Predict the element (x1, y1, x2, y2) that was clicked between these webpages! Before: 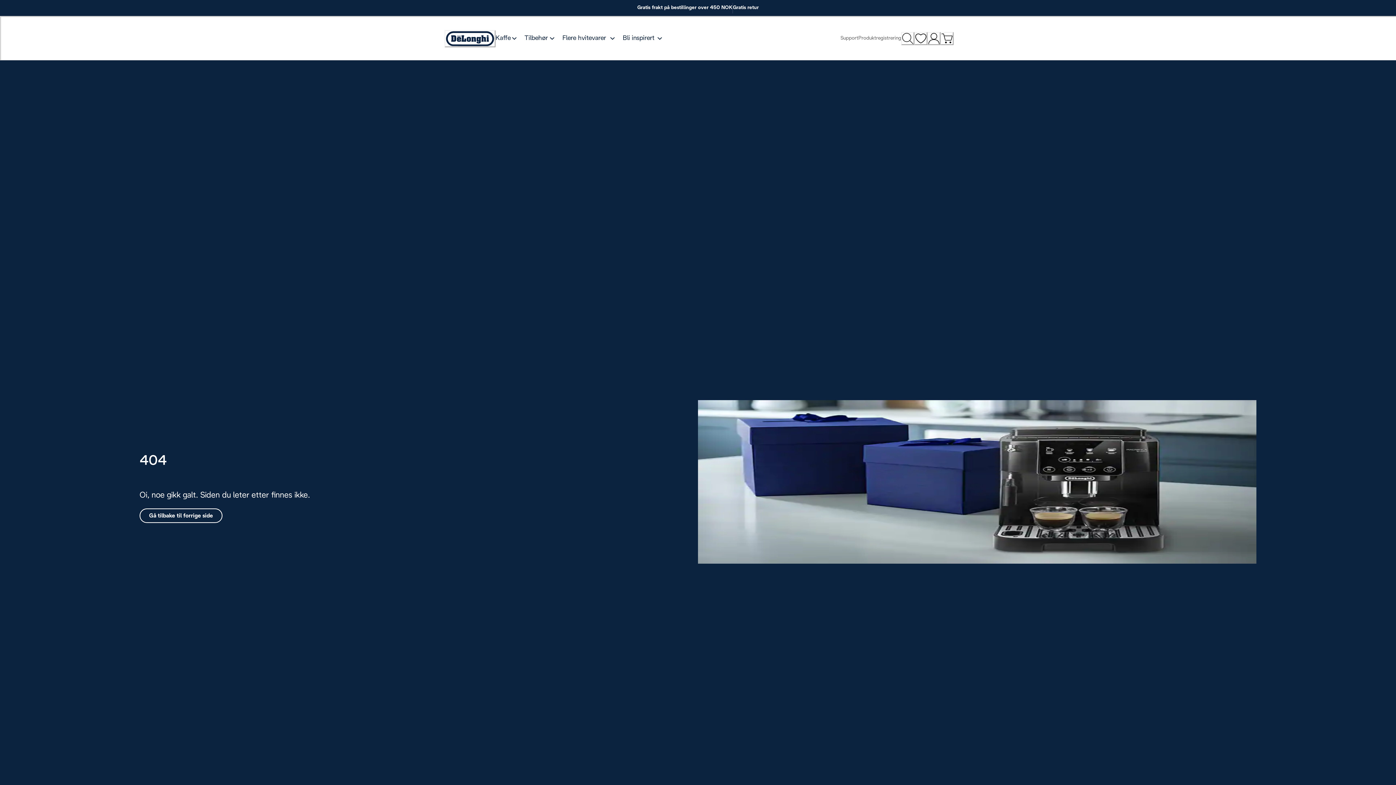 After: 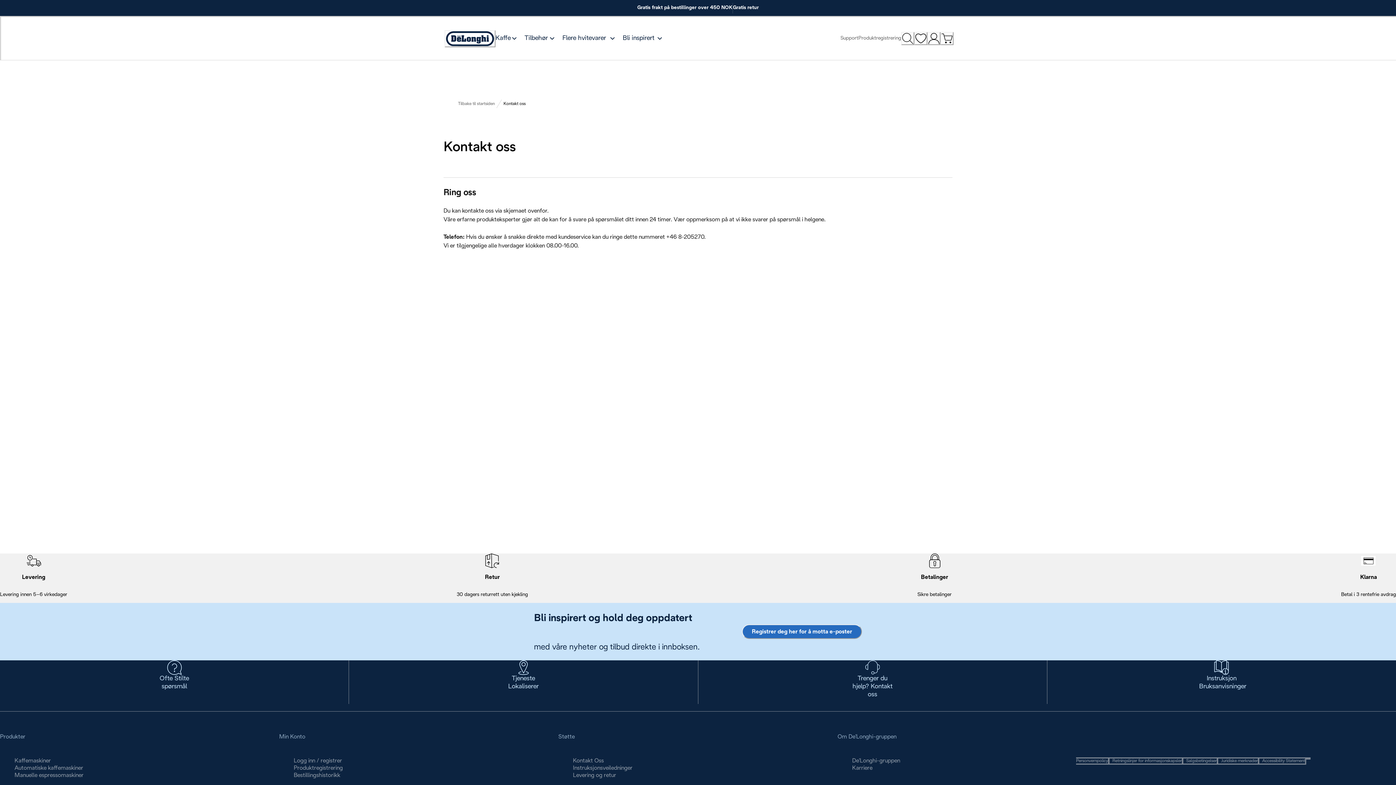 Action: label: Support bbox: (840, 35, 858, 41)